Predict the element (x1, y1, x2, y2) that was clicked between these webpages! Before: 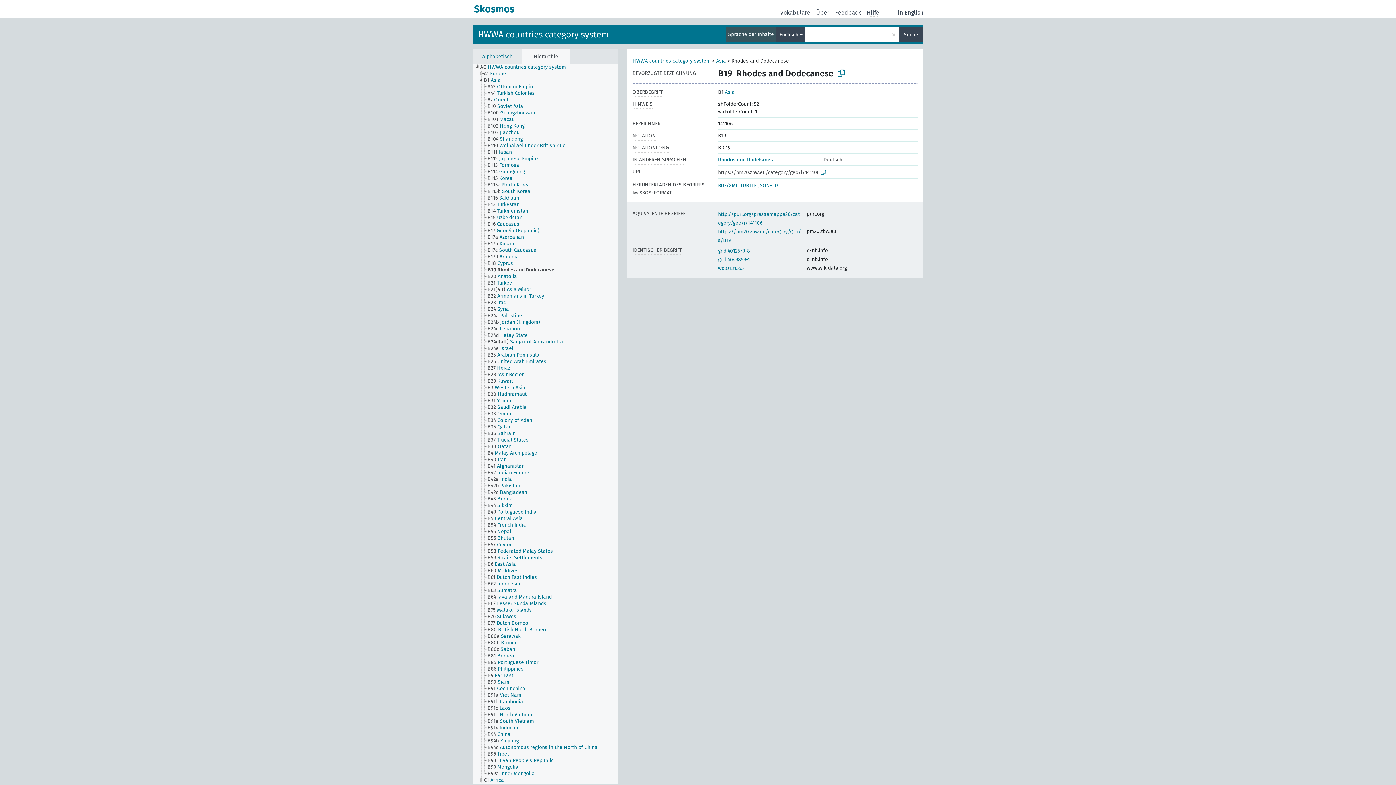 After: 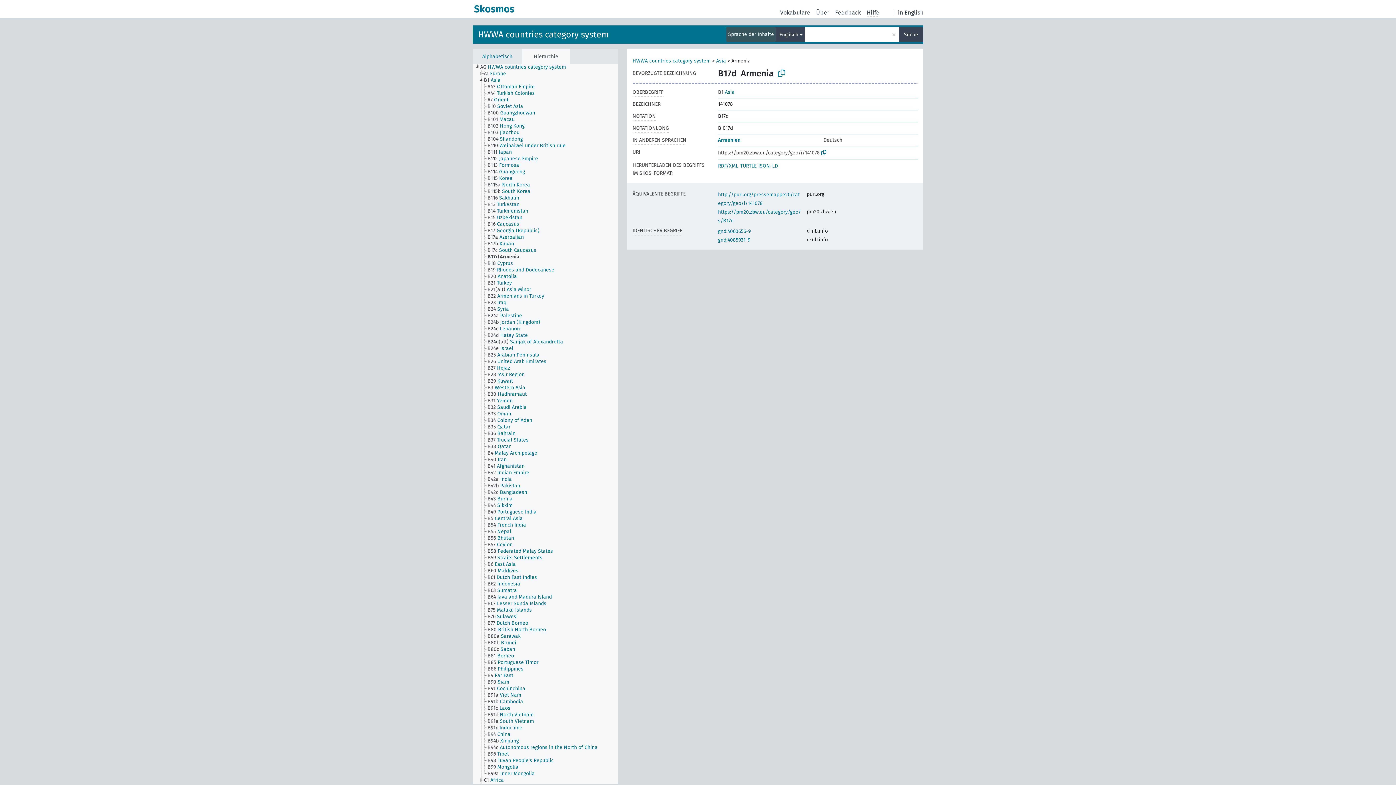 Action: bbox: (487, 253, 525, 260) label: B17d Armenia